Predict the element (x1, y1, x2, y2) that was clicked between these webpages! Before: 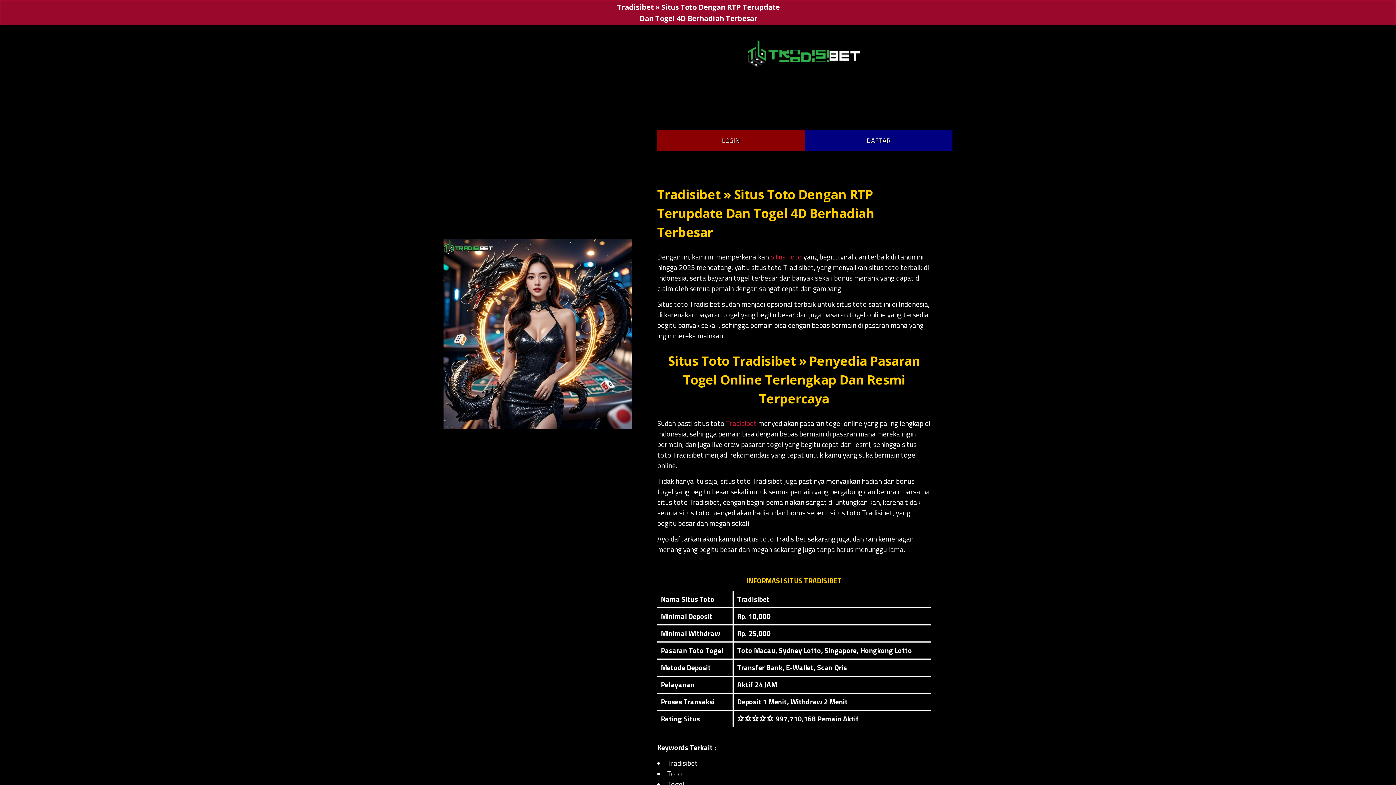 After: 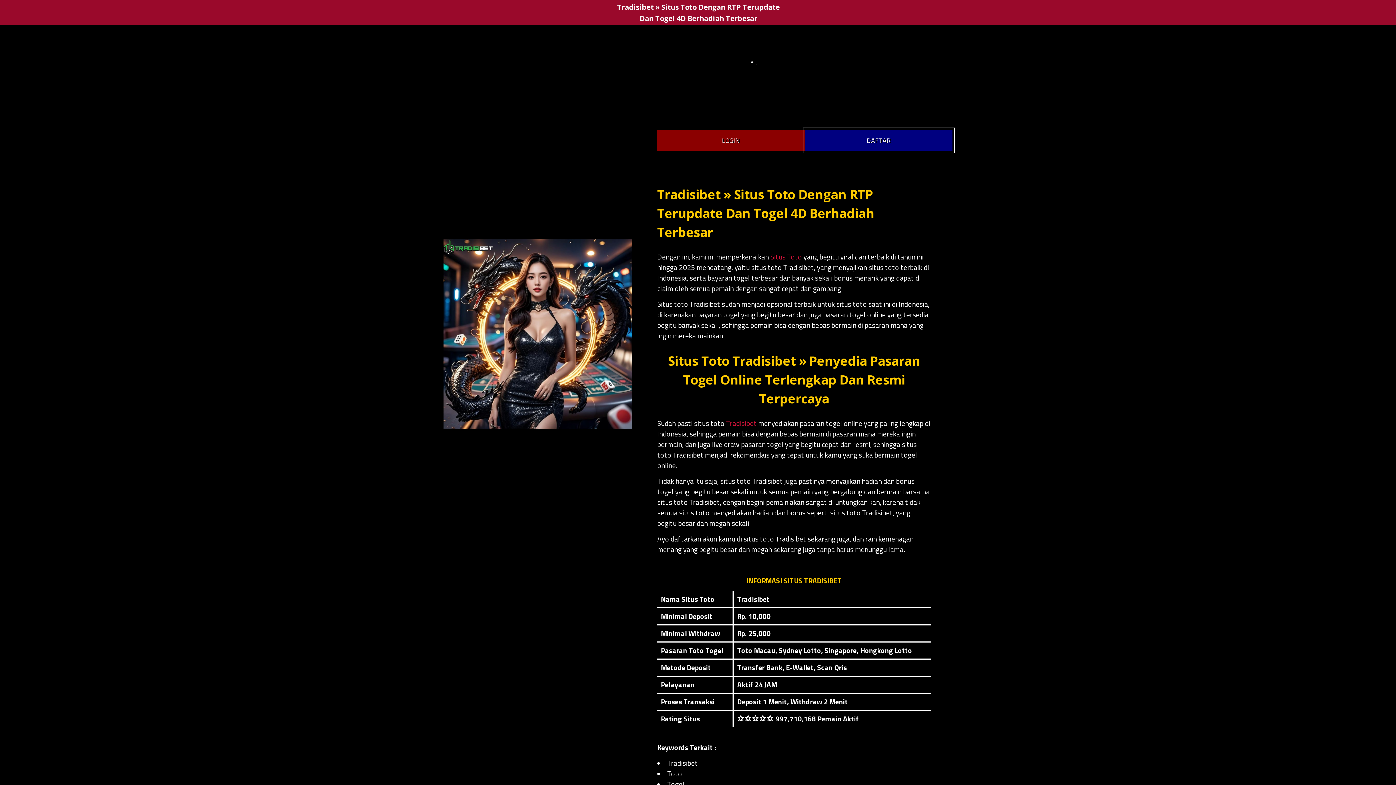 Action: bbox: (805, 129, 952, 151) label: DAFTAR